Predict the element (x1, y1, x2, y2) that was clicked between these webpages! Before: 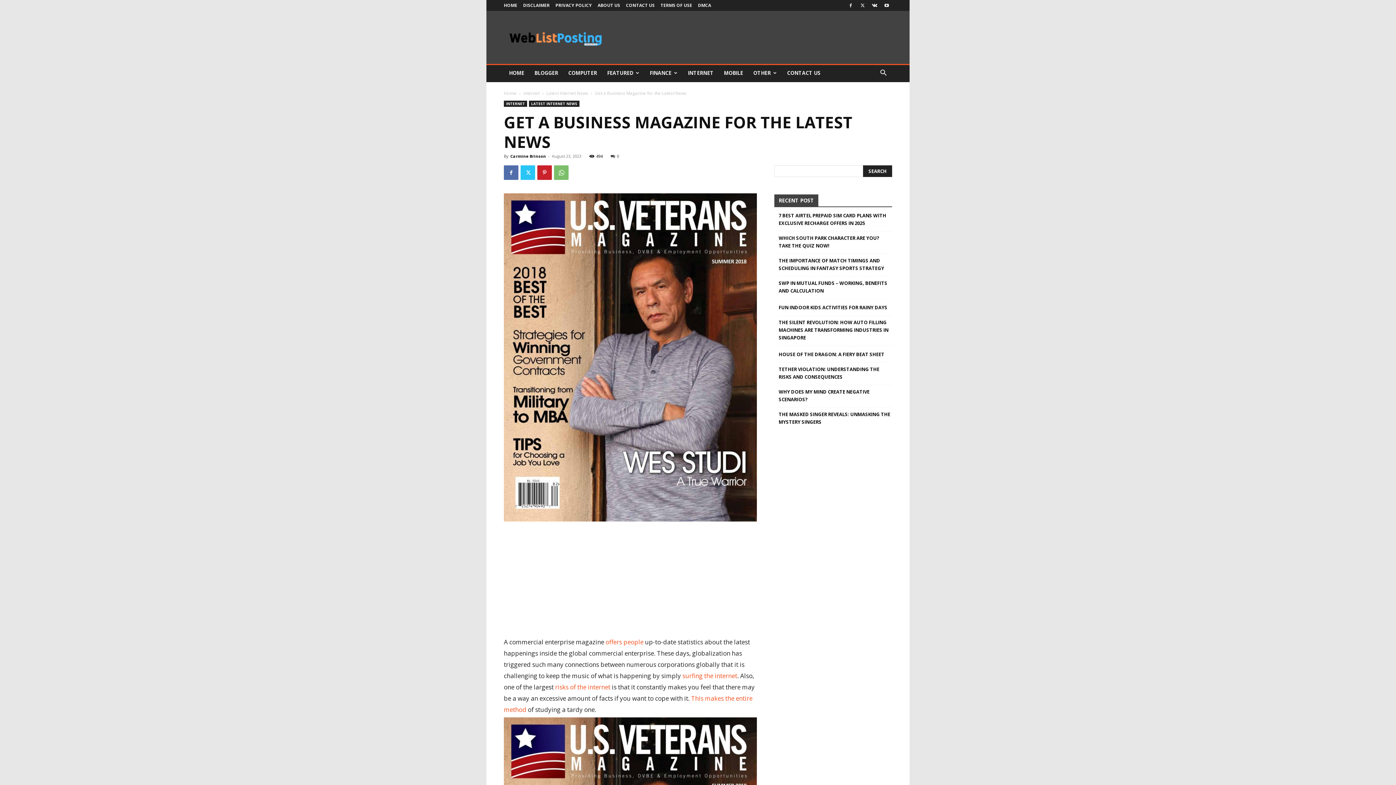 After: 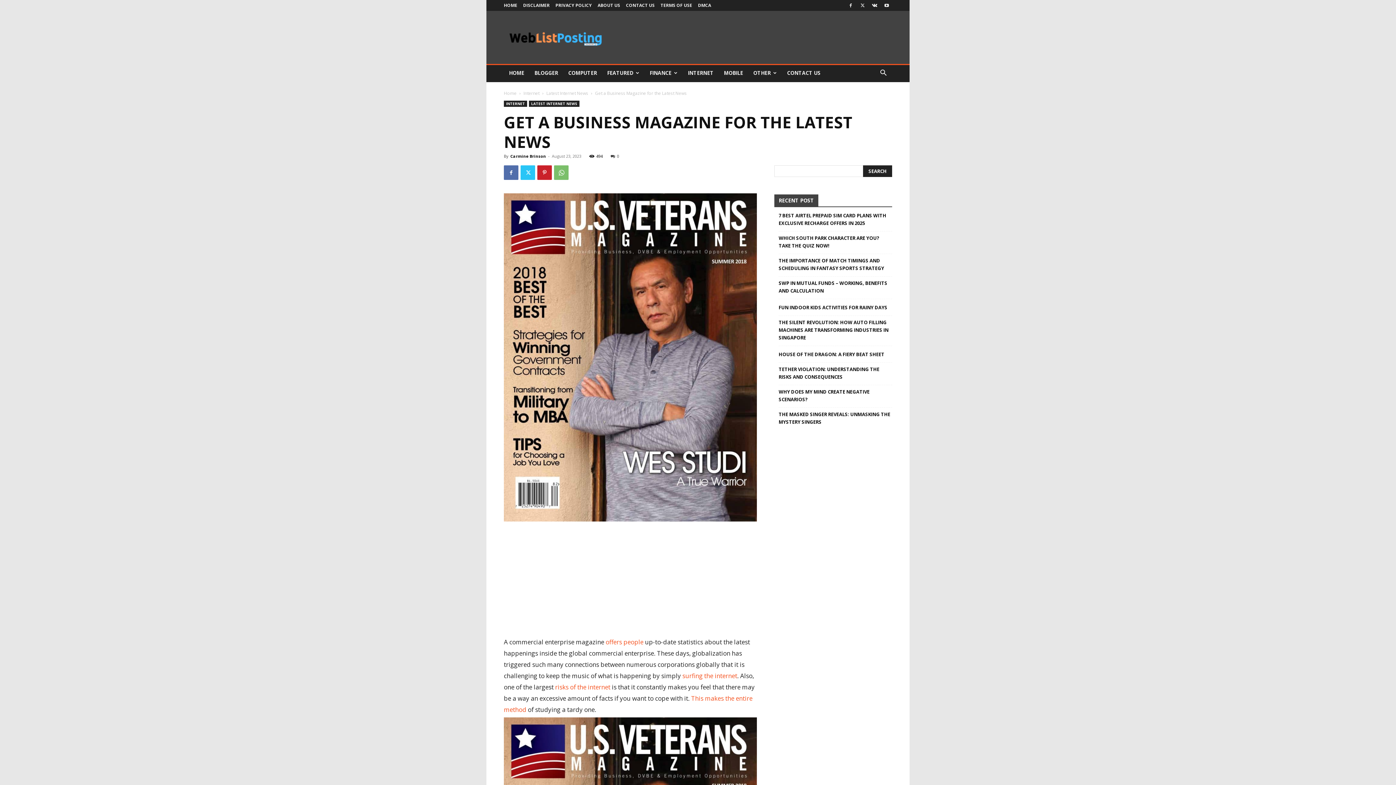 Action: label: 0 bbox: (610, 153, 619, 158)